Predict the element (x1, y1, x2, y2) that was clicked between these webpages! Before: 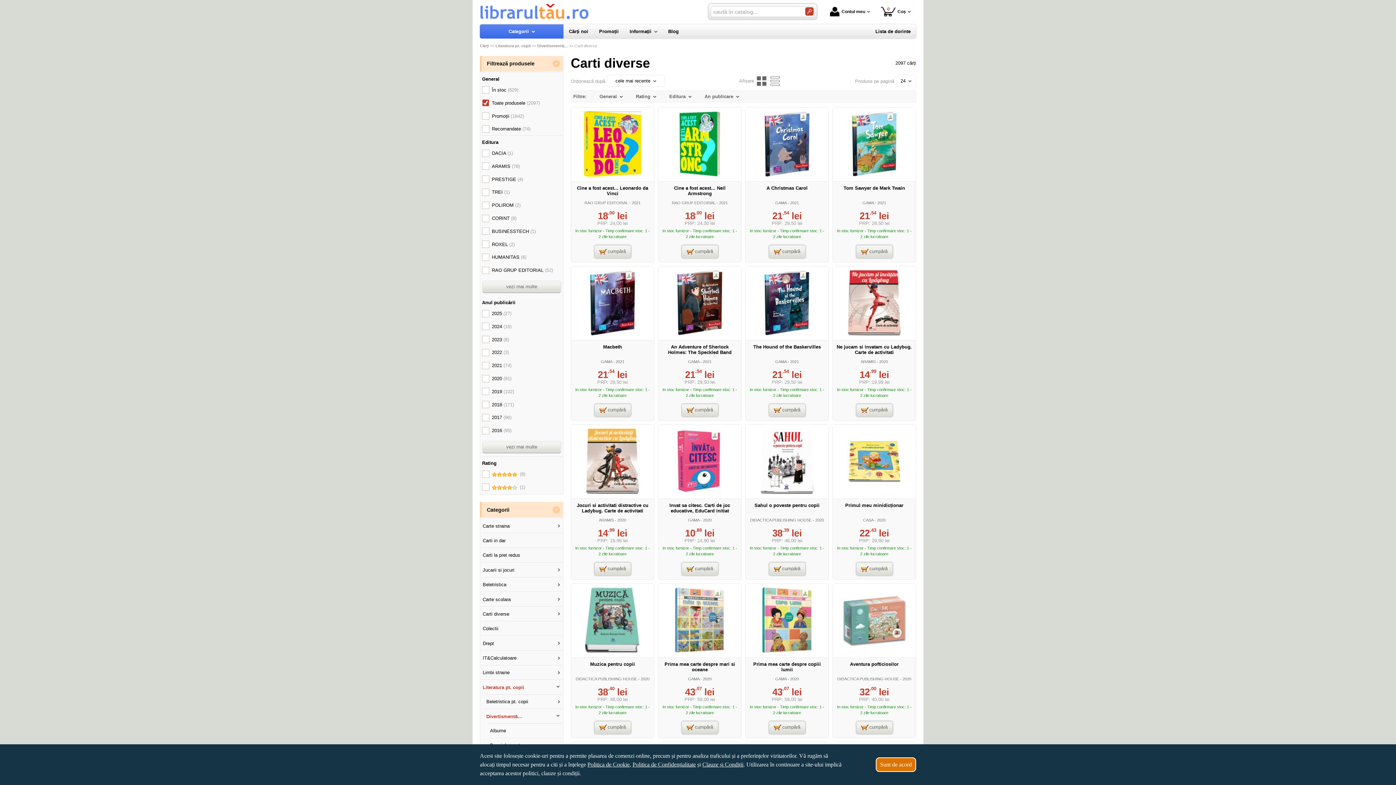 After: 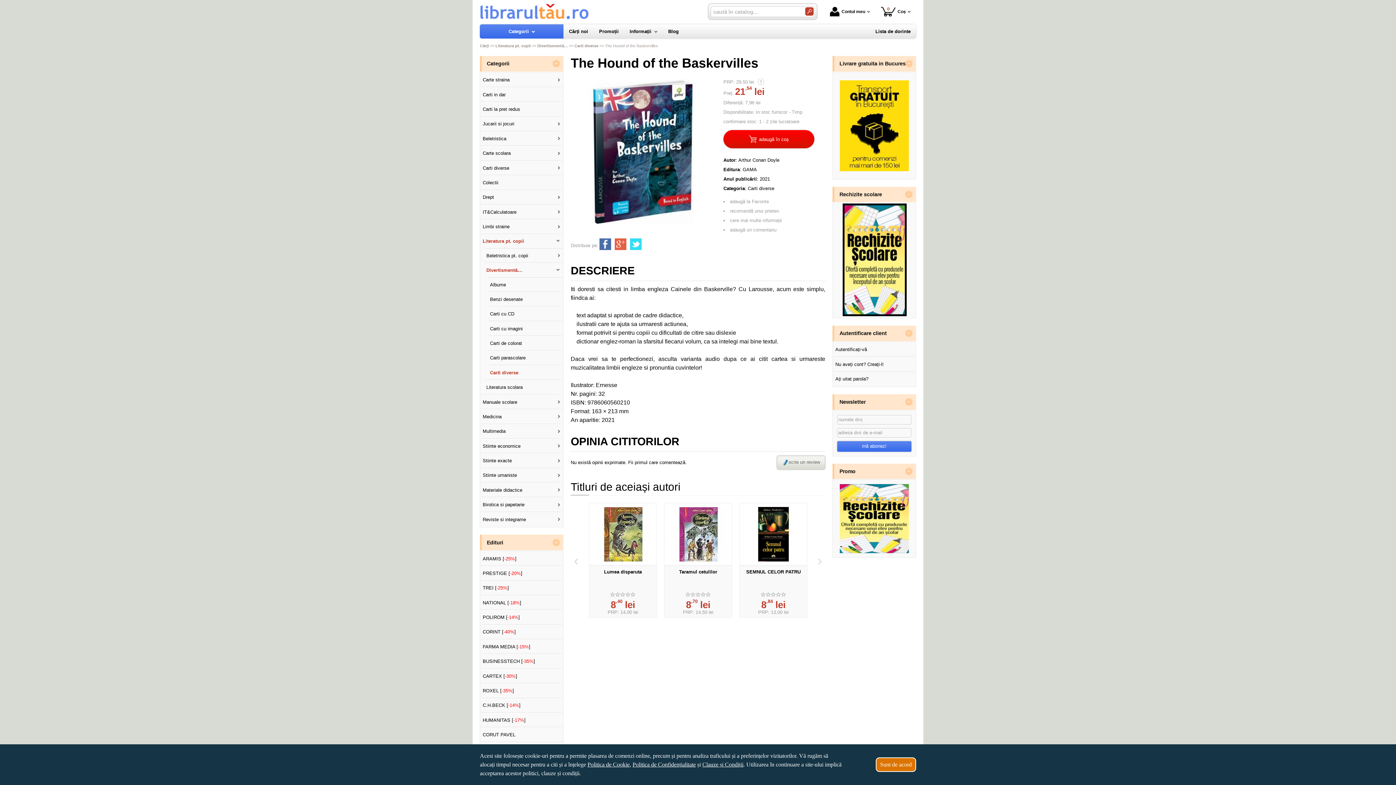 Action: bbox: (753, 344, 821, 349) label: The Hound of the Baskervilles